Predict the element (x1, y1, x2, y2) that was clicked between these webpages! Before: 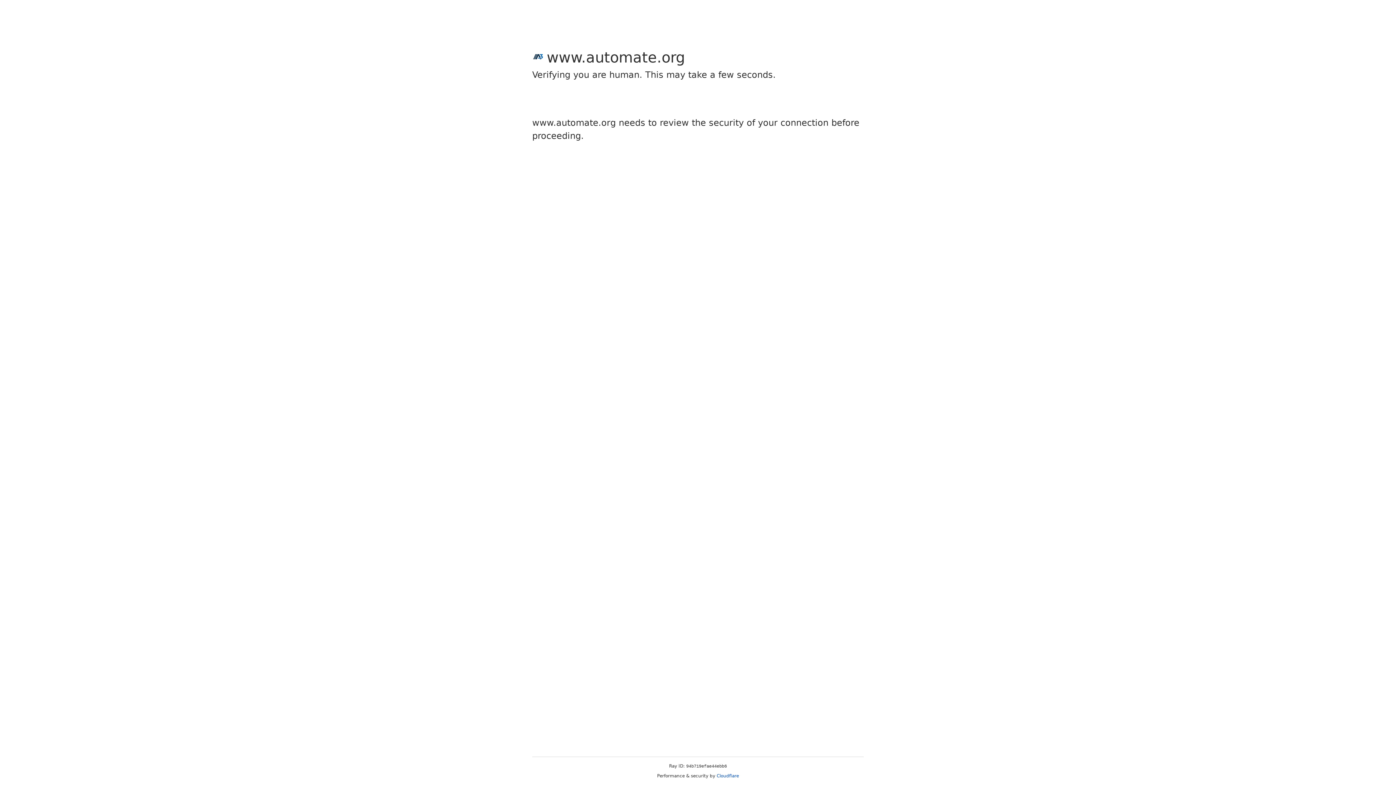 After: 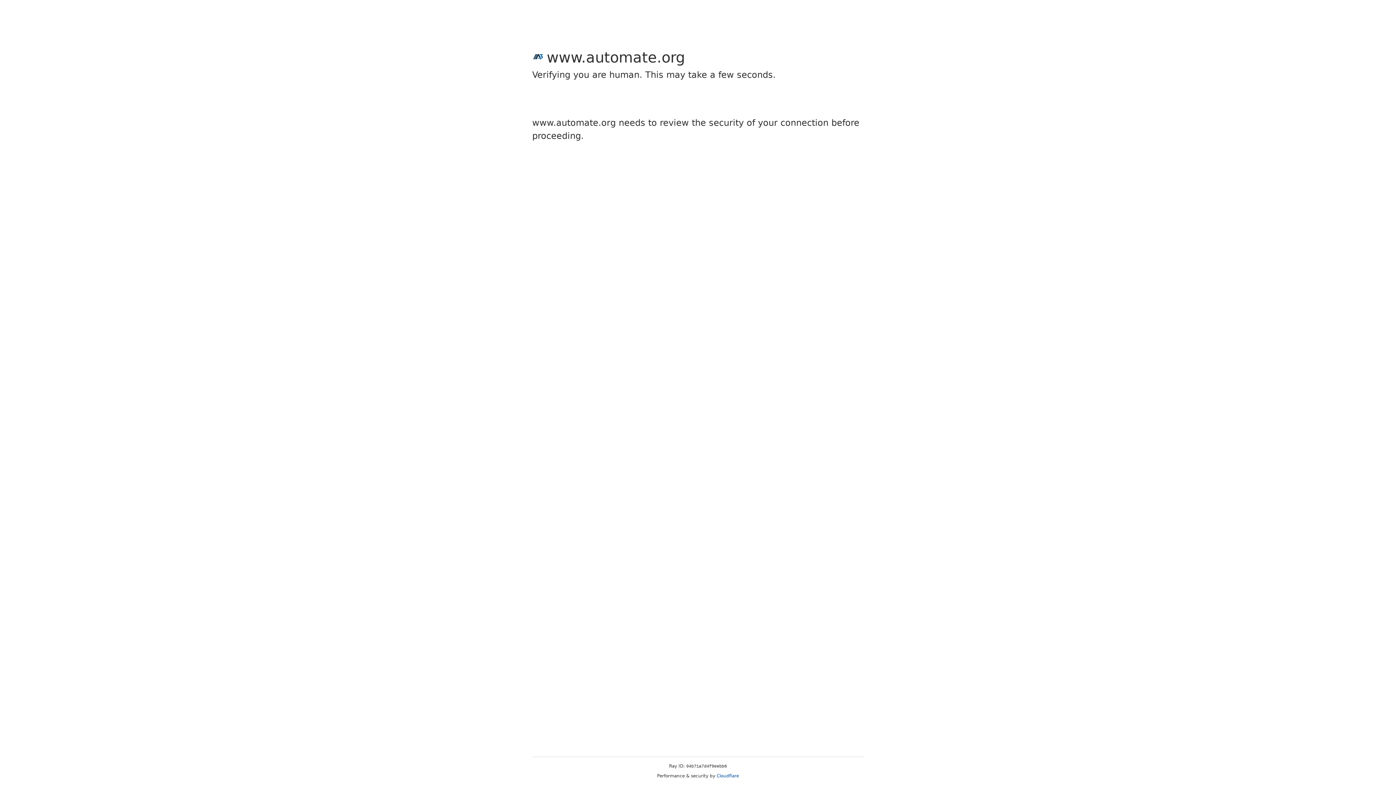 Action: label: Cloudflare bbox: (716, 773, 739, 778)